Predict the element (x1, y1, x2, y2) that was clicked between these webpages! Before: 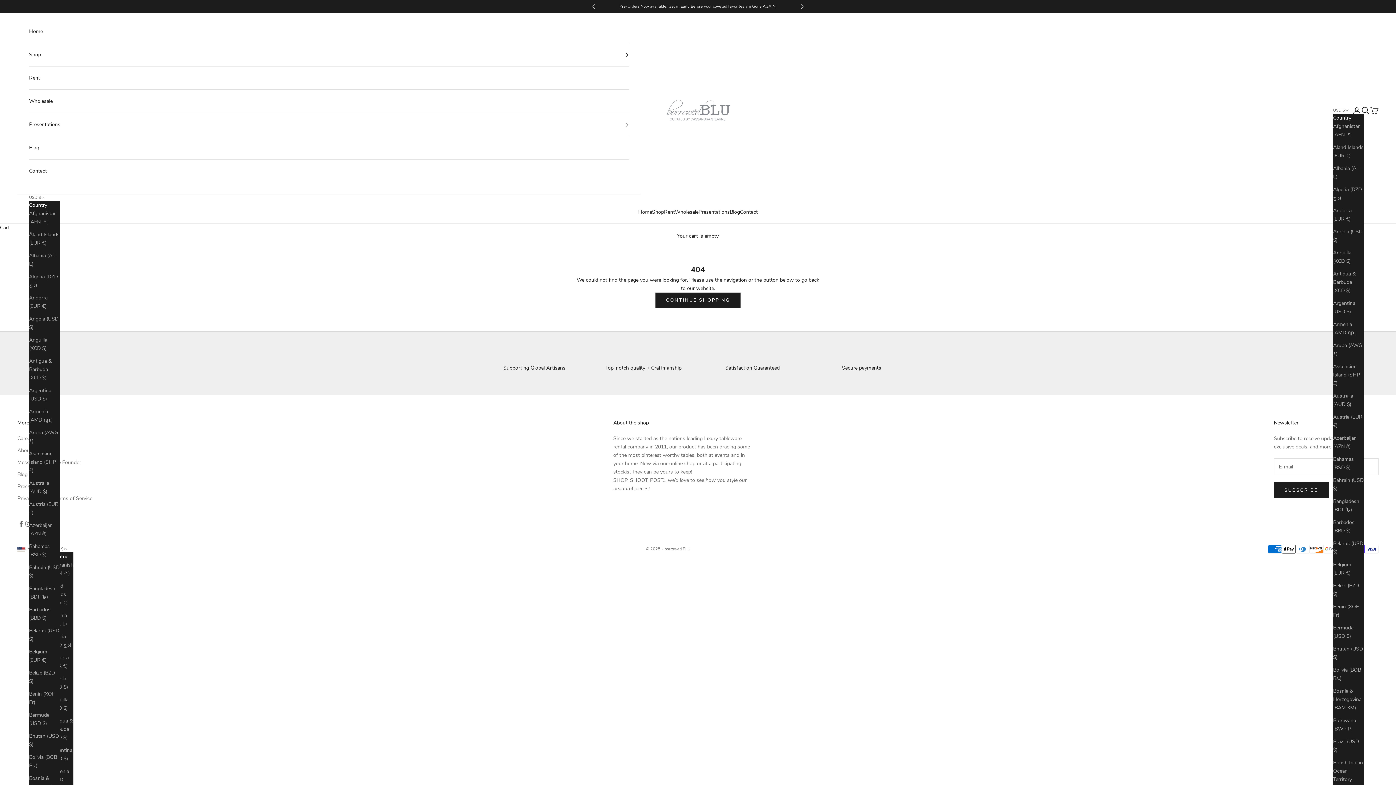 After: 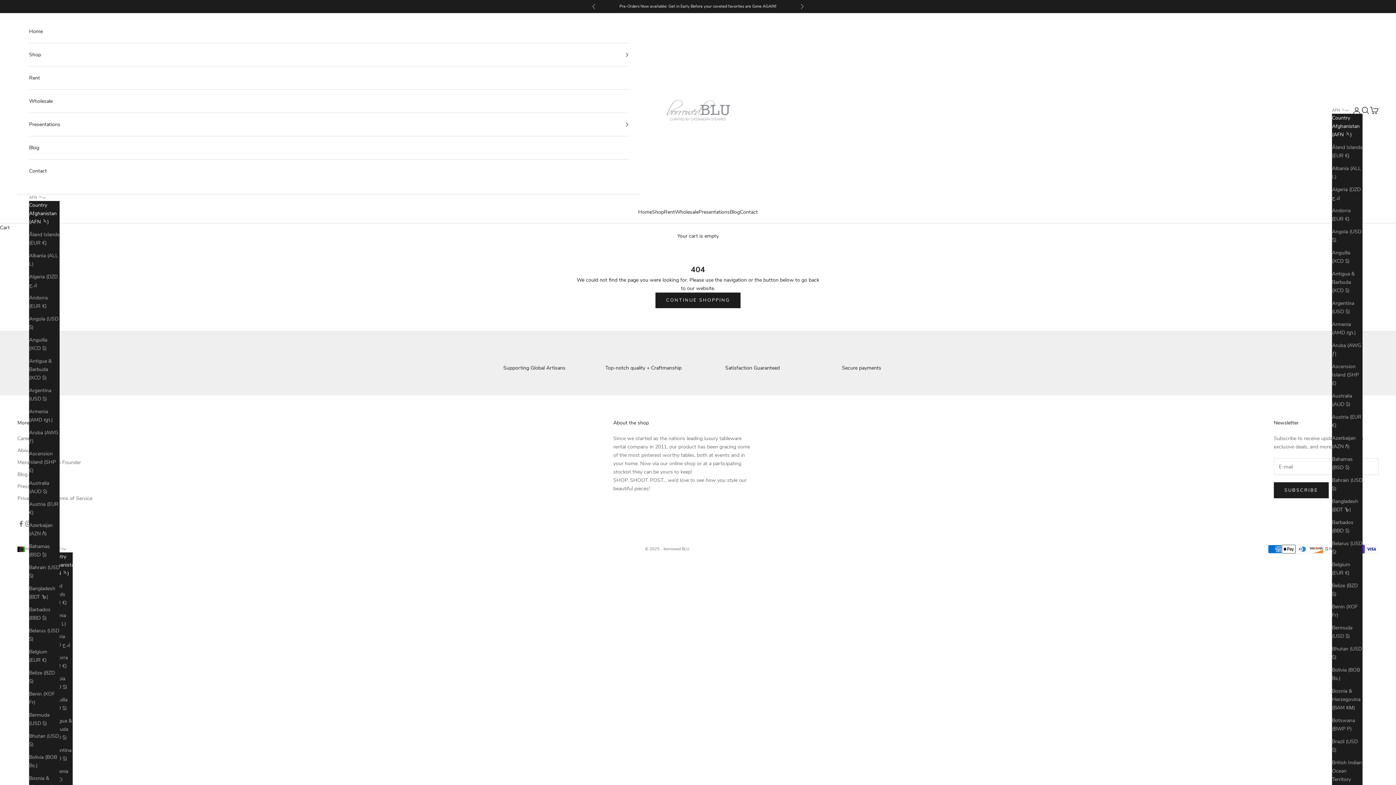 Action: label: Afghanistan (AFN ؋) bbox: (29, 209, 59, 226)